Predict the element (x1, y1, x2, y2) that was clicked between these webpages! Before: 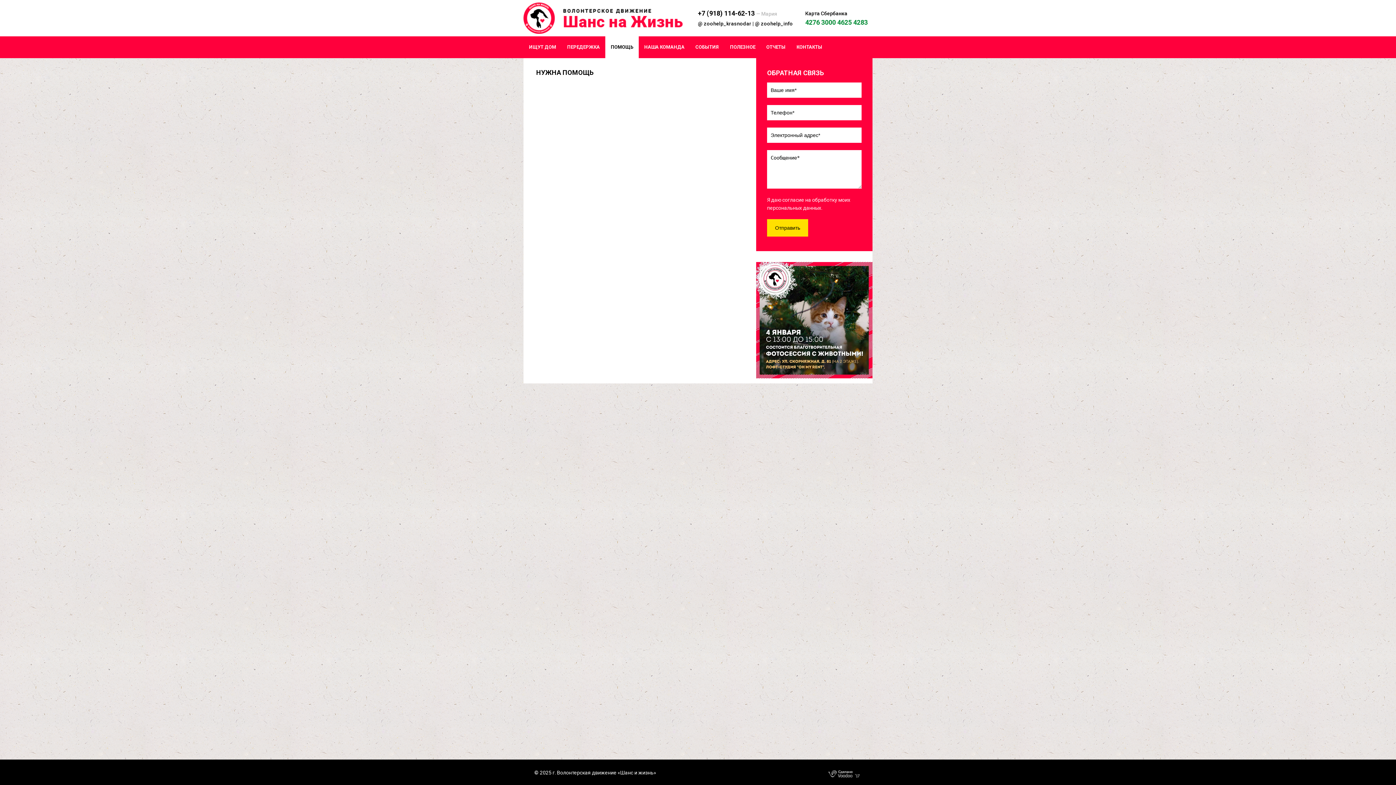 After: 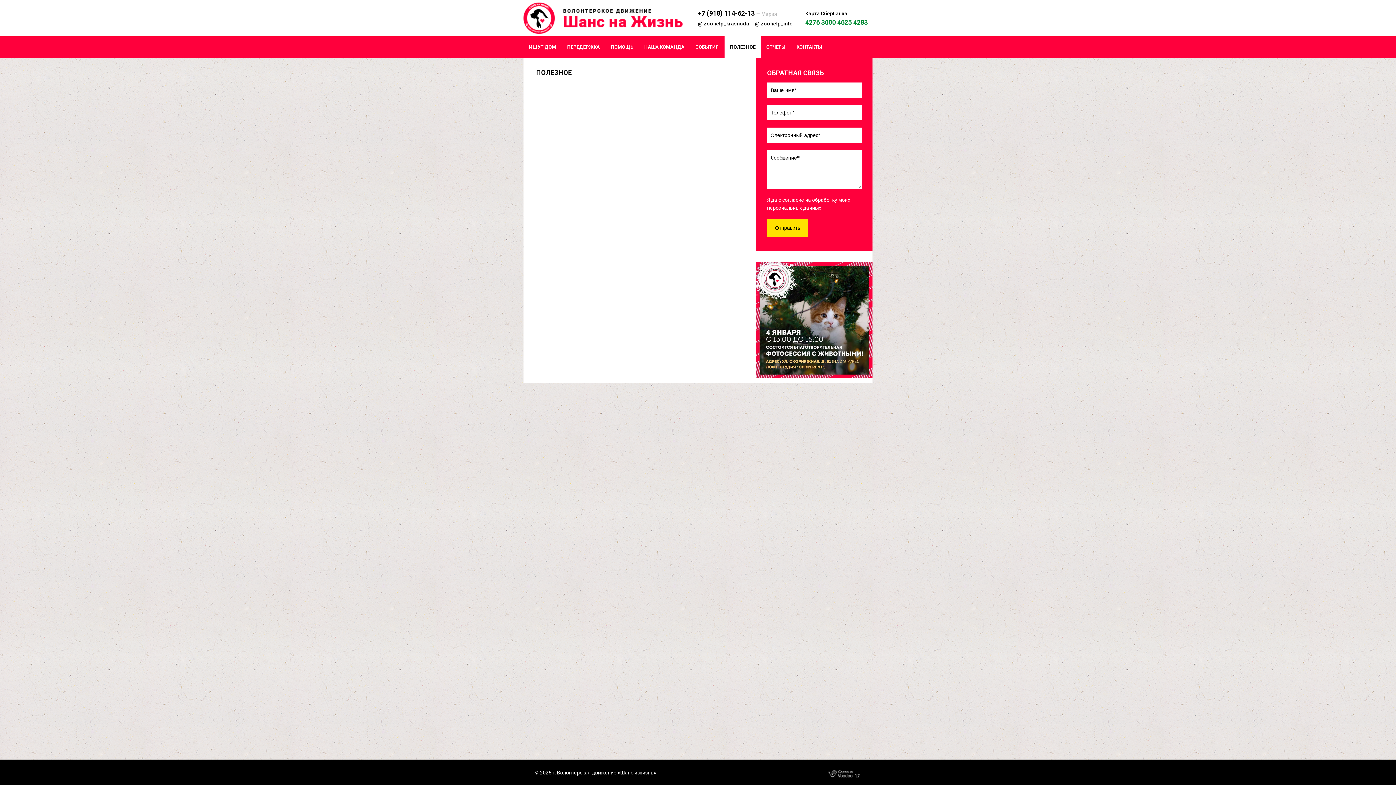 Action: bbox: (724, 36, 761, 58) label: ПОЛЕЗНОЕ